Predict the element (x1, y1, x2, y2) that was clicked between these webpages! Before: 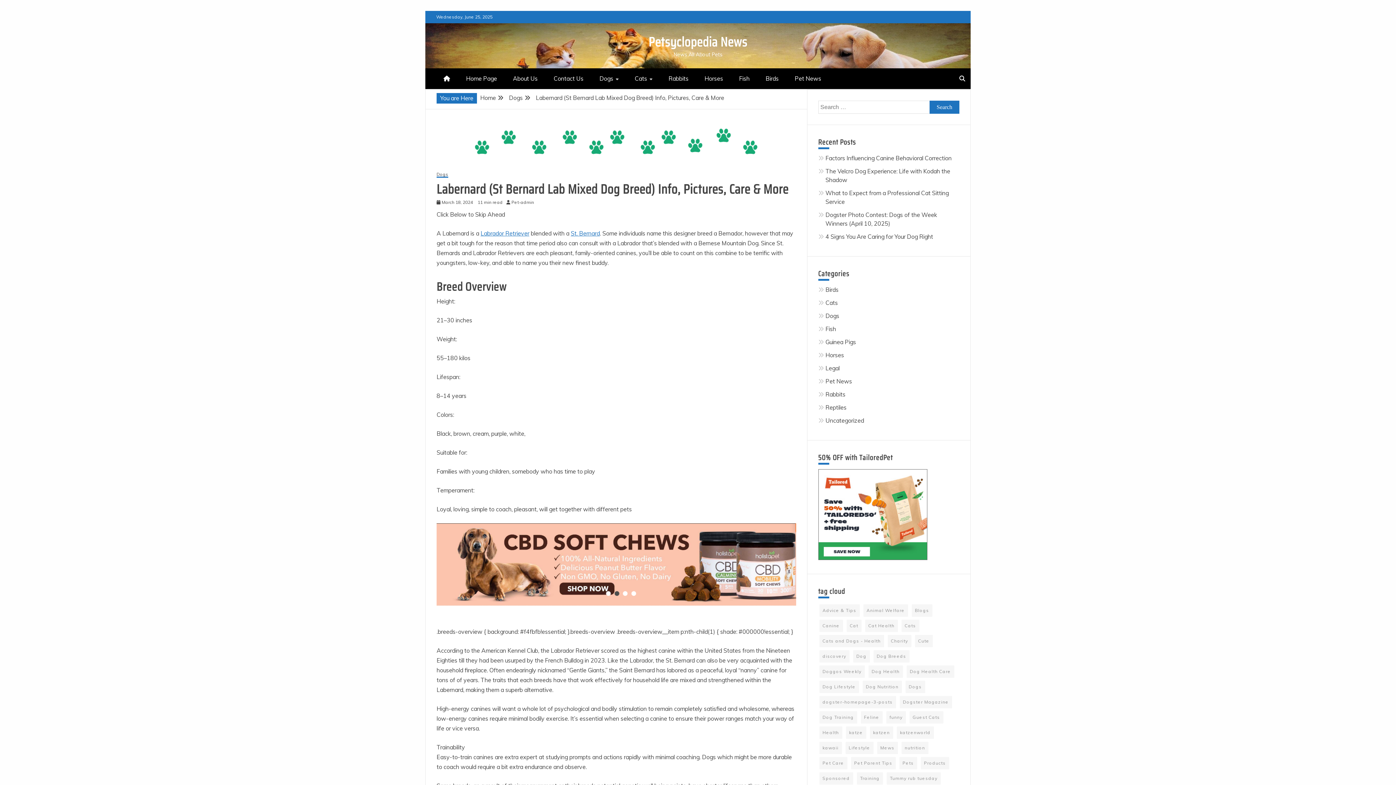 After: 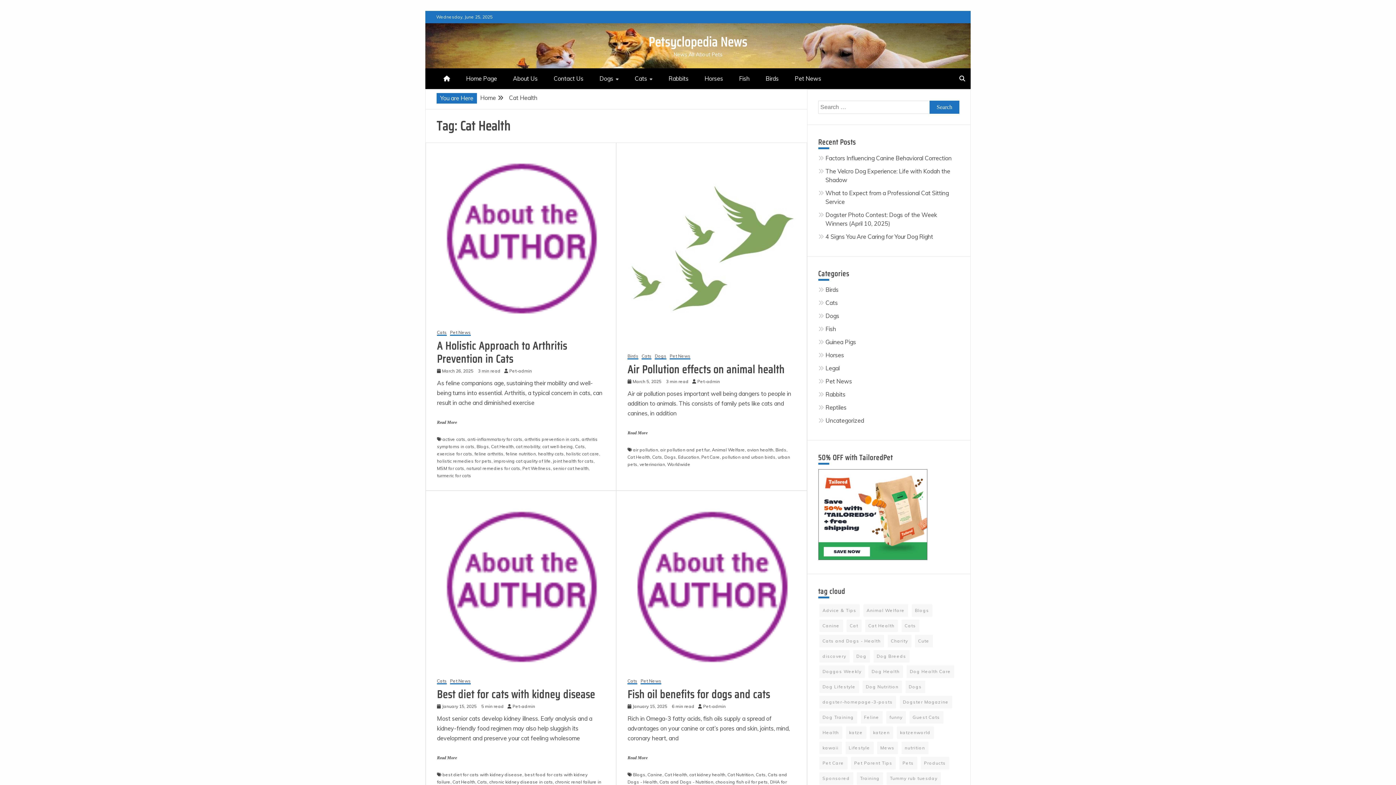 Action: label: Cat Health bbox: (865, 620, 898, 632)